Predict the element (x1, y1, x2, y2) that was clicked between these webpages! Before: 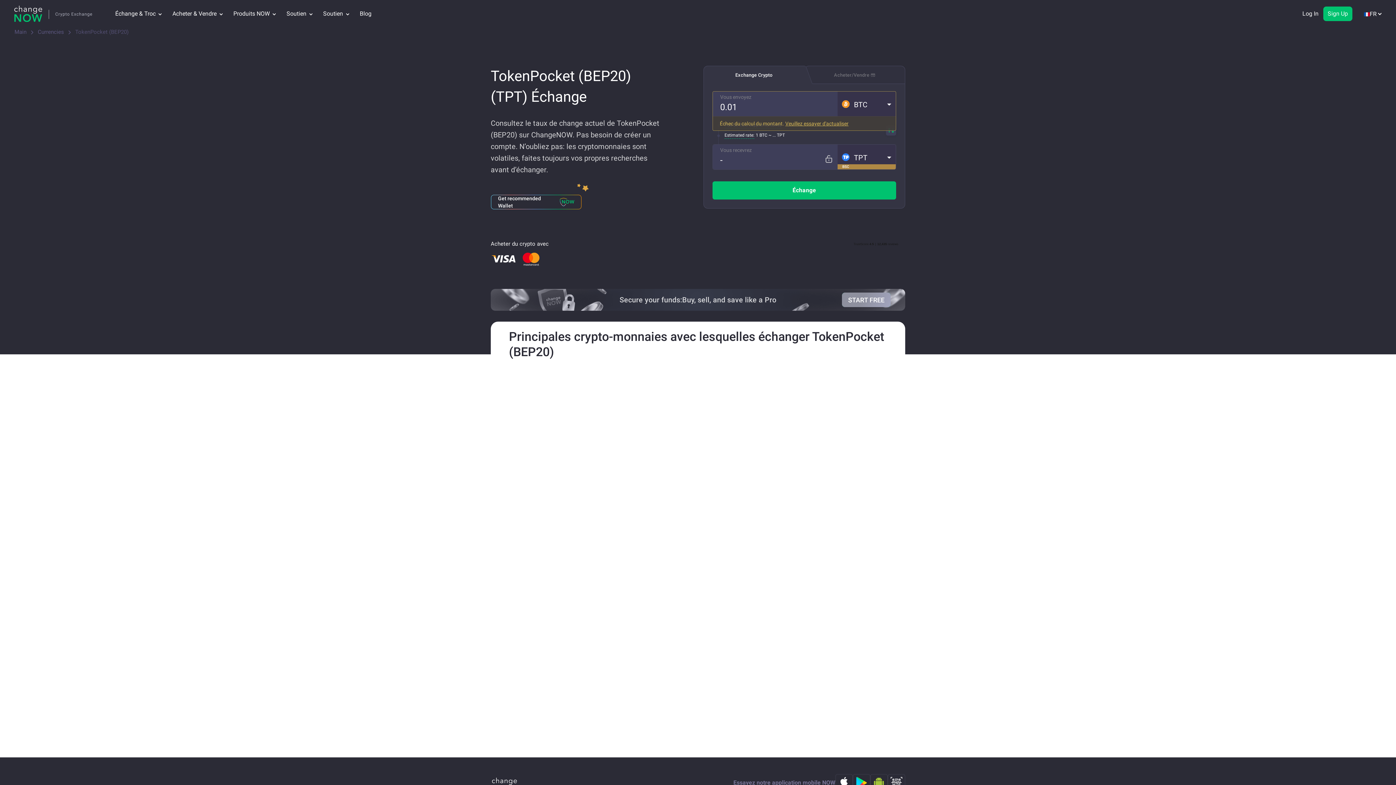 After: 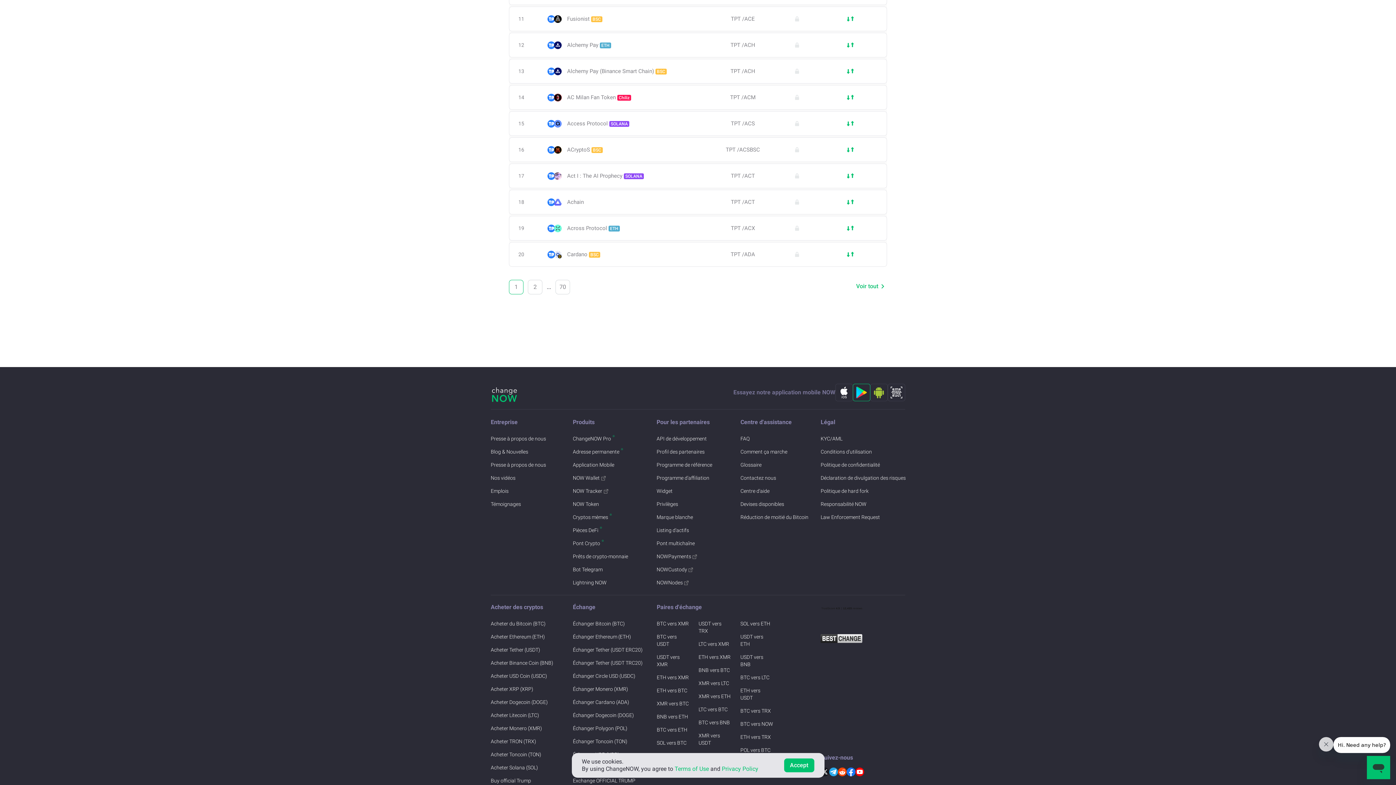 Action: bbox: (870, 774, 888, 792)